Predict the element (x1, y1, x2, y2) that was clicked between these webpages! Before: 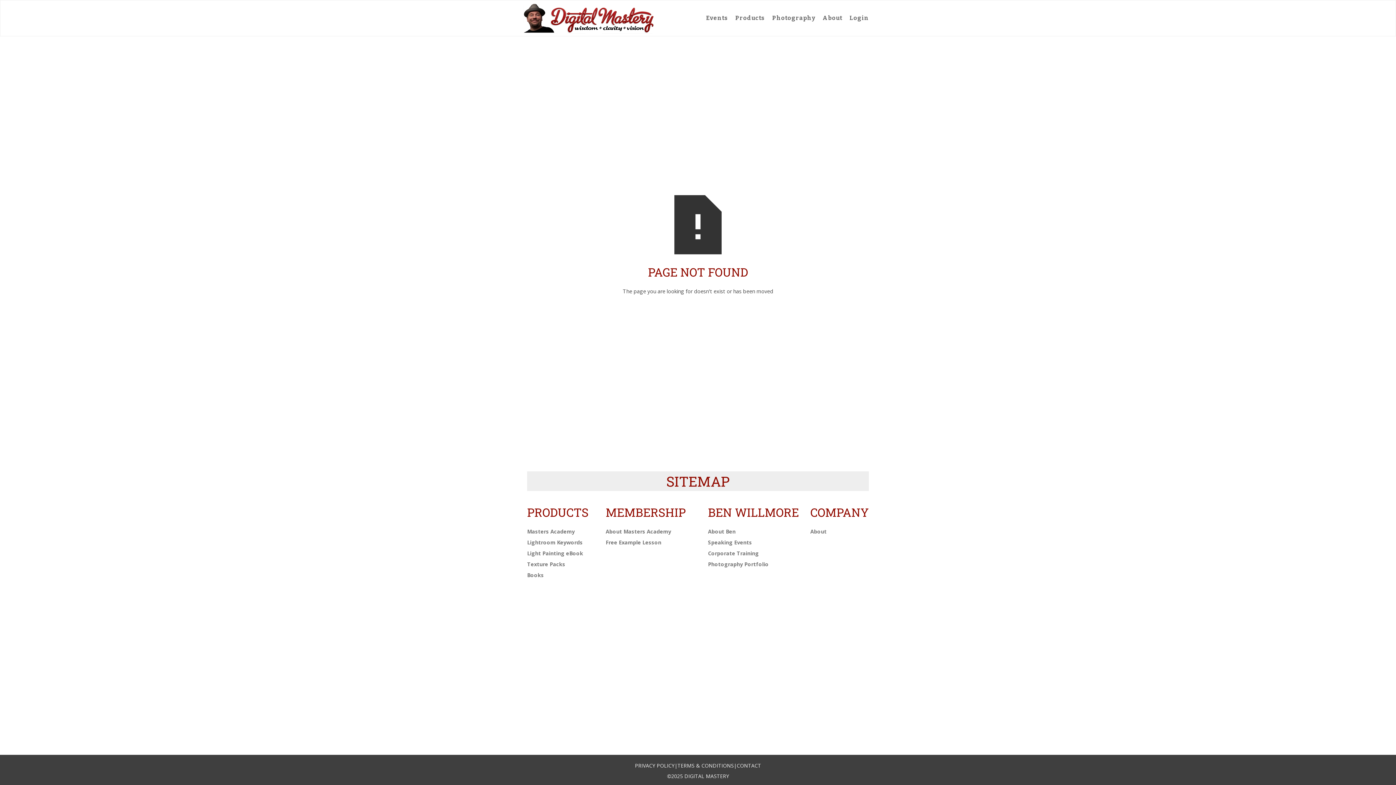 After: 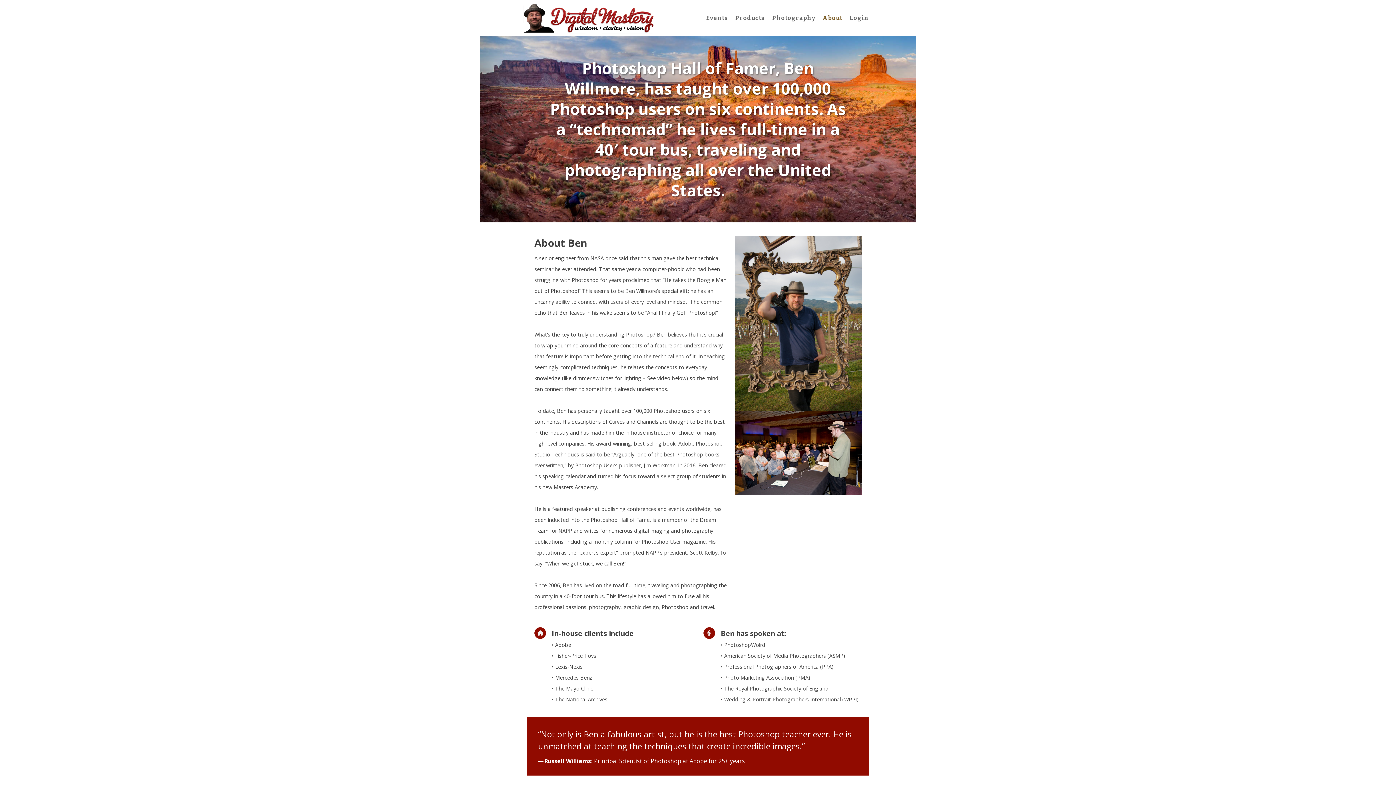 Action: label: About Ben bbox: (708, 526, 735, 537)